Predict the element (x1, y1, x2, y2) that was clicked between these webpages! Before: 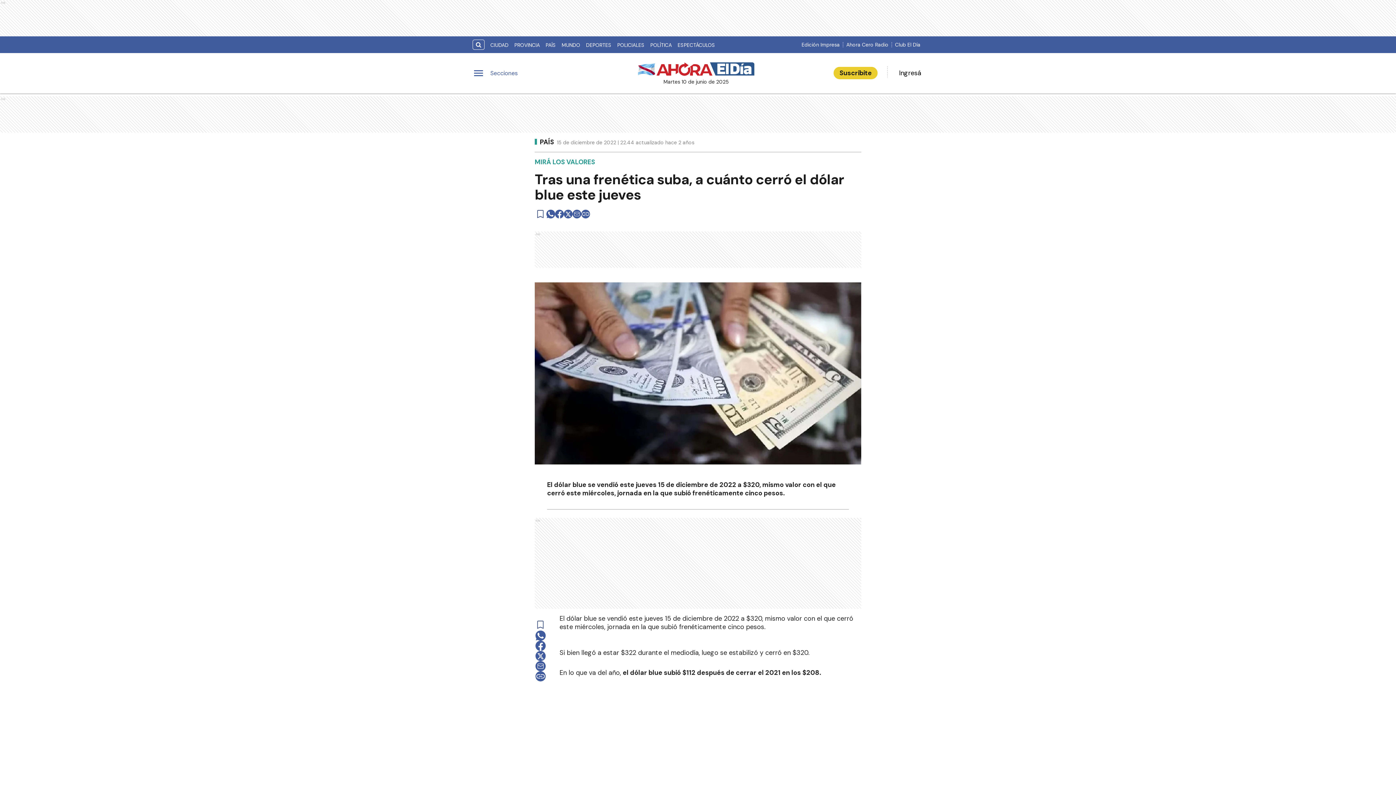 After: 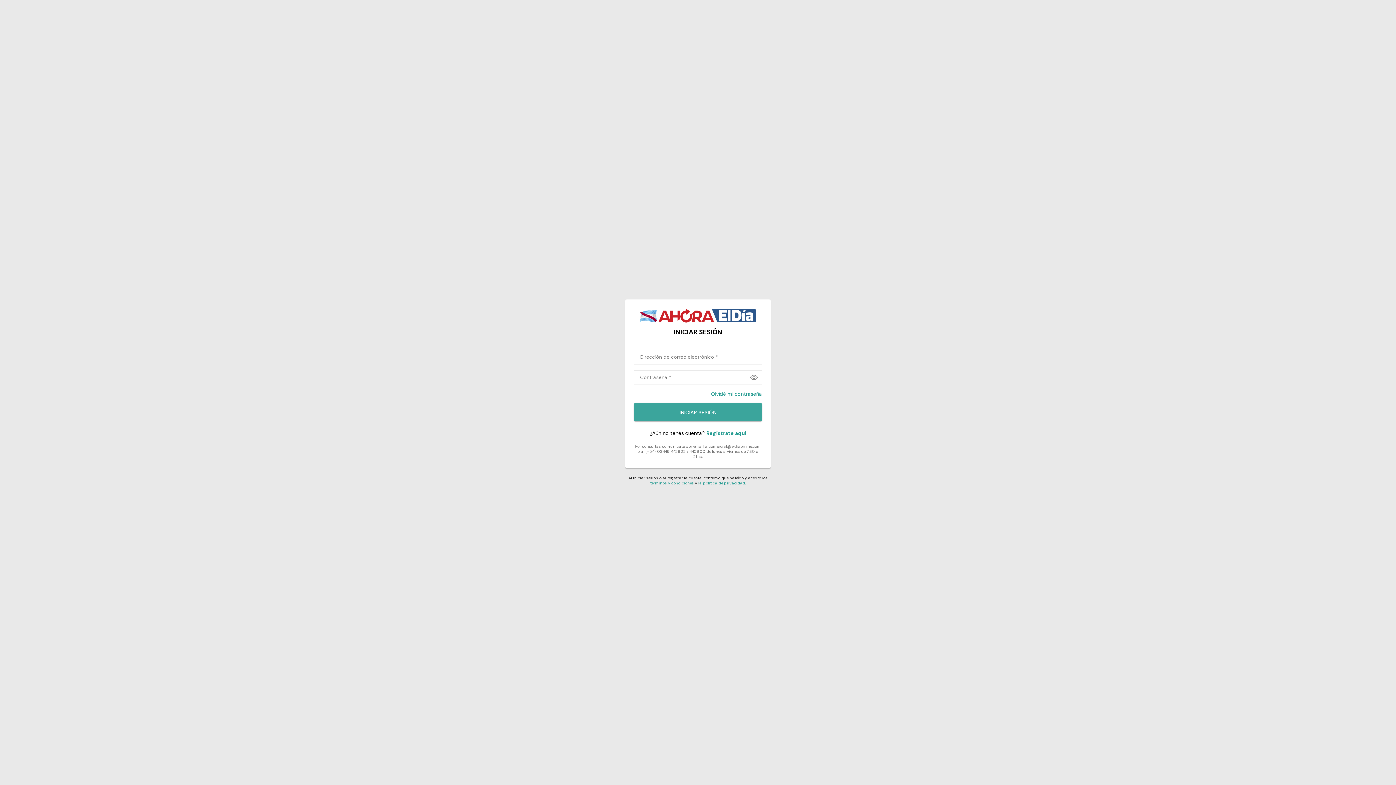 Action: bbox: (897, 68, 923, 77) label: Ingresá